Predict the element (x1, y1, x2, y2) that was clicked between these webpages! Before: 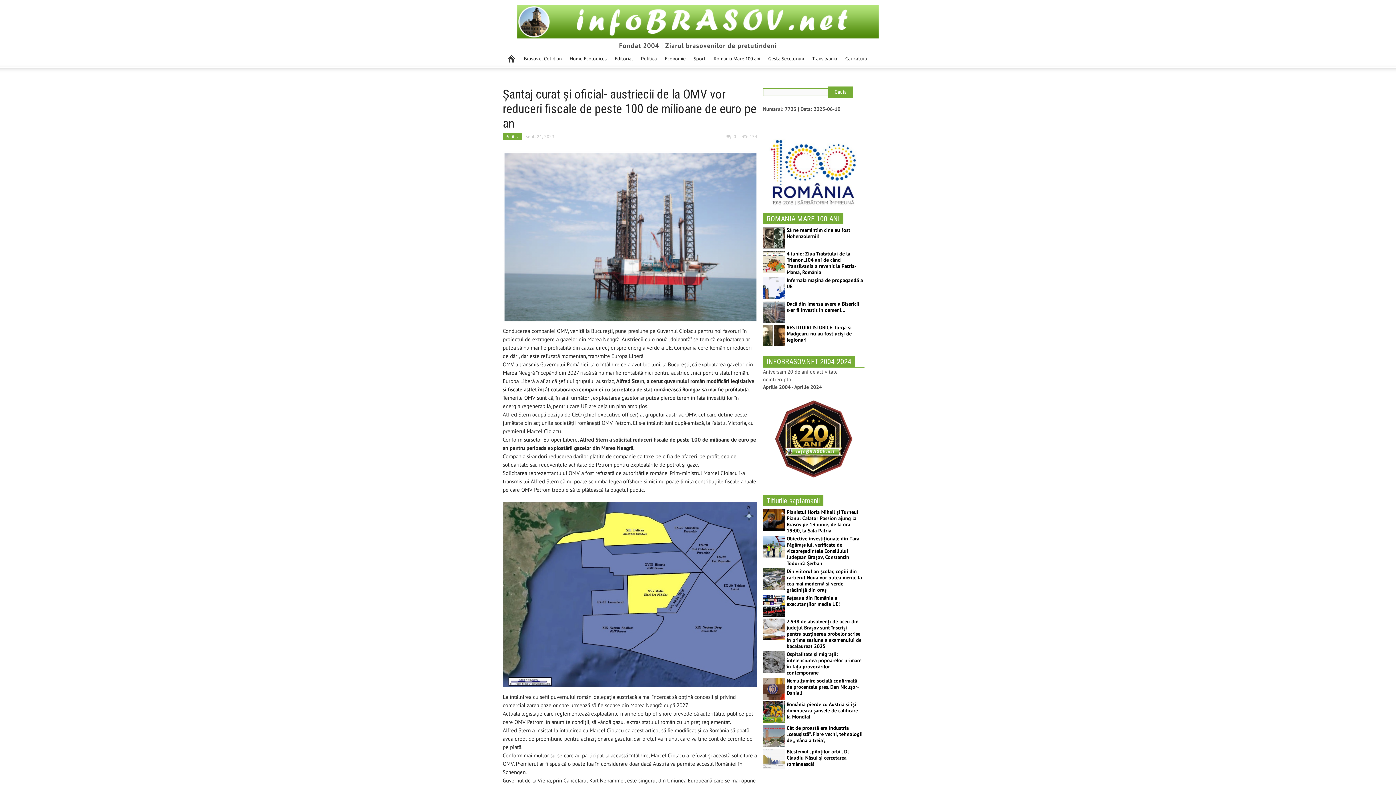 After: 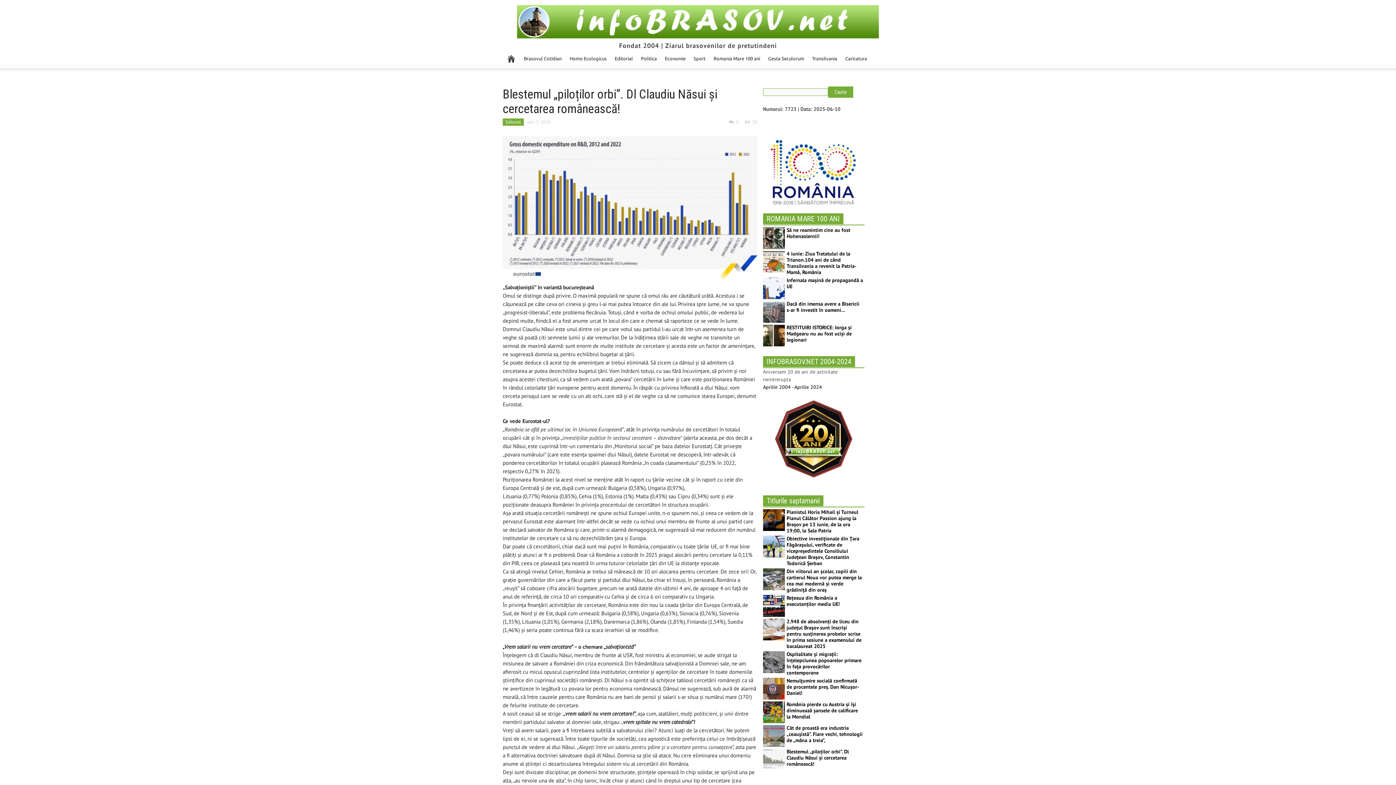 Action: bbox: (786, 748, 849, 767) label: Blestemul „piloților orbi”. Dl Claudiu Năsui și cercetarea românească!